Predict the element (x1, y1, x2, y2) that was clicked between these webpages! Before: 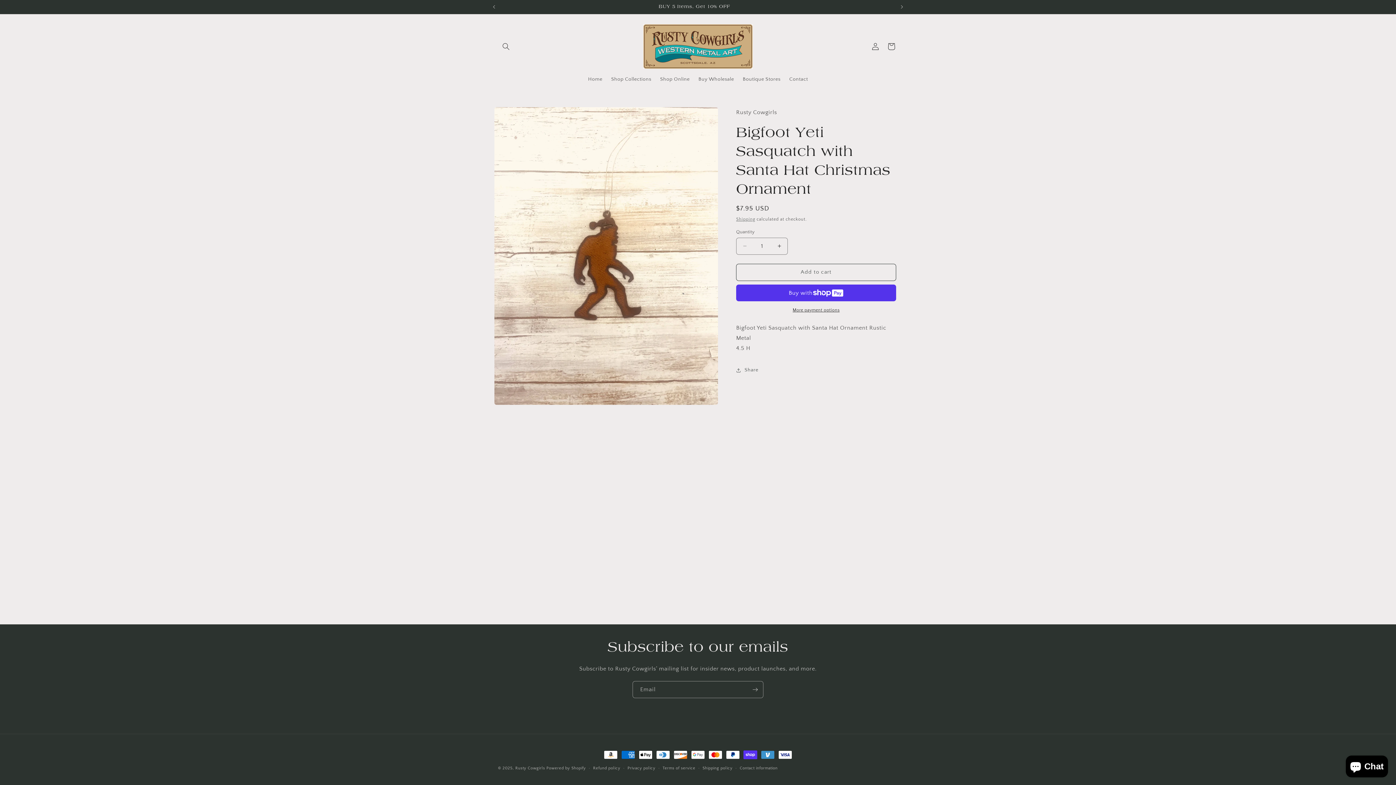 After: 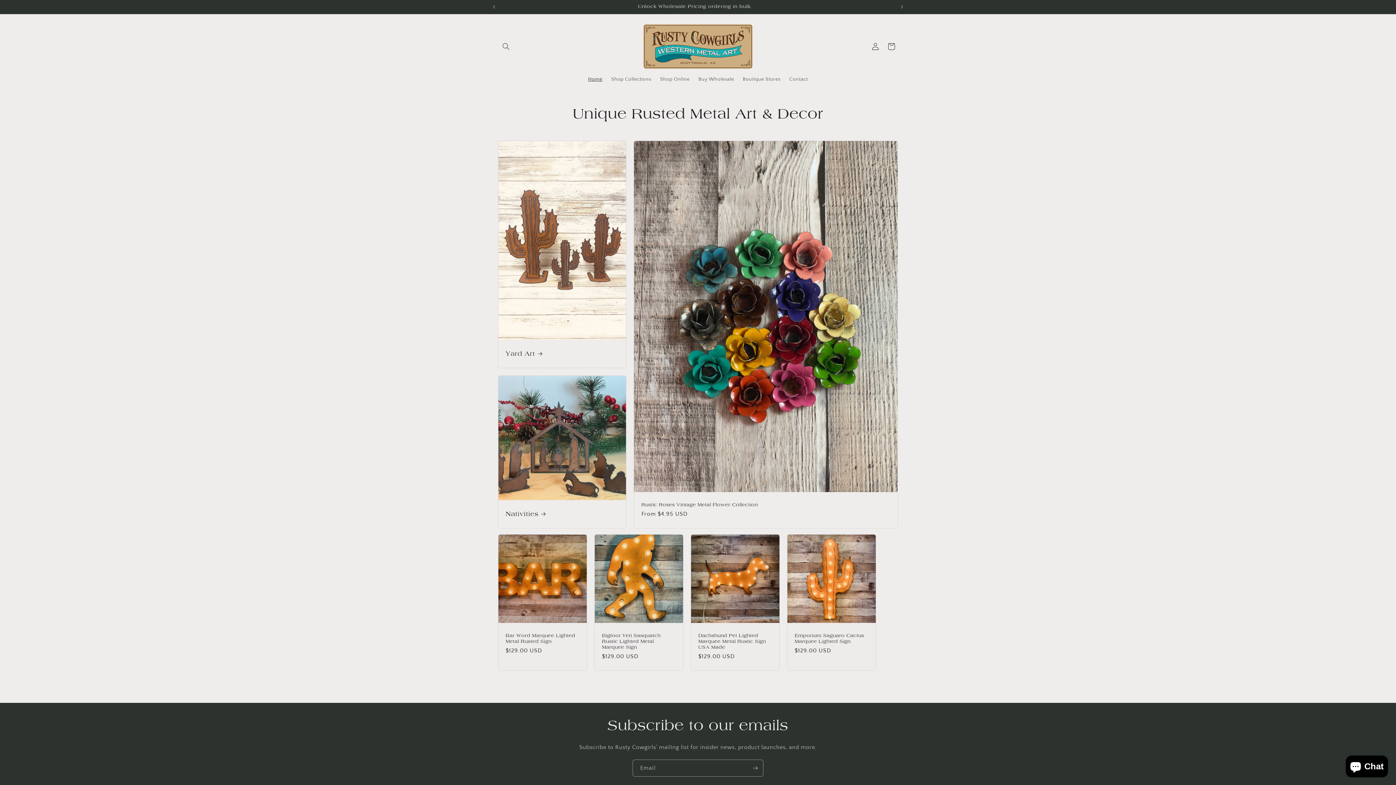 Action: label: Rusty Cowgirls bbox: (515, 766, 545, 770)